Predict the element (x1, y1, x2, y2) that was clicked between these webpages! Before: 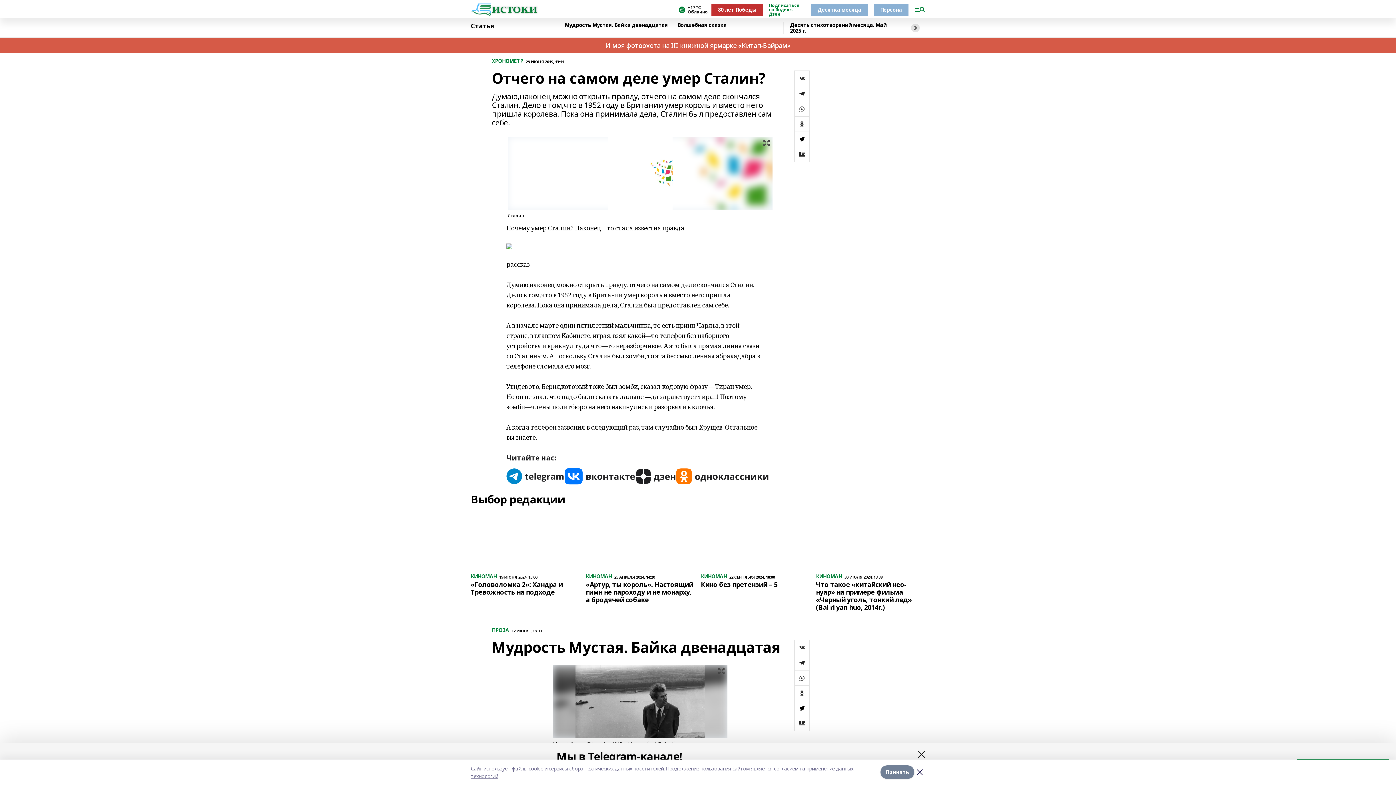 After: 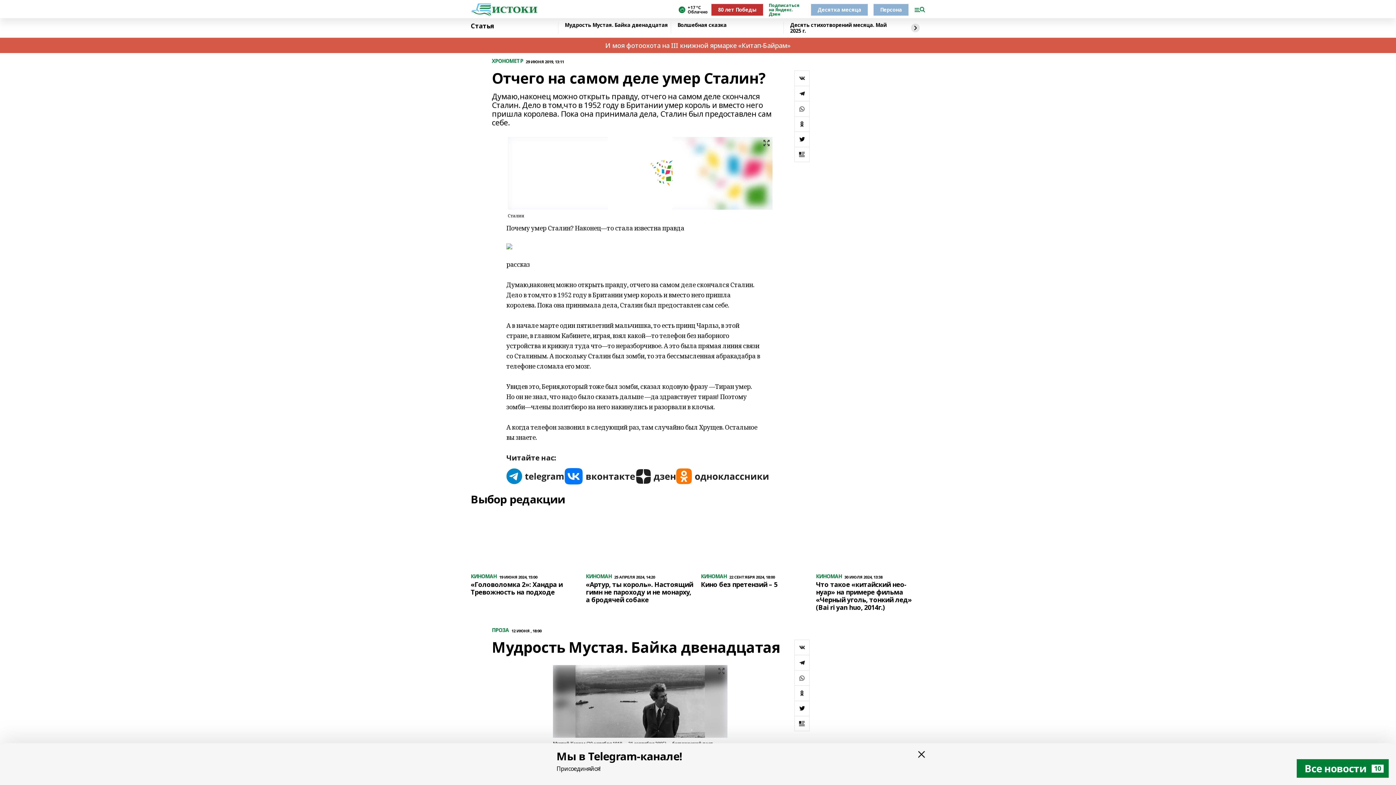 Action: bbox: (914, 767, 925, 778)